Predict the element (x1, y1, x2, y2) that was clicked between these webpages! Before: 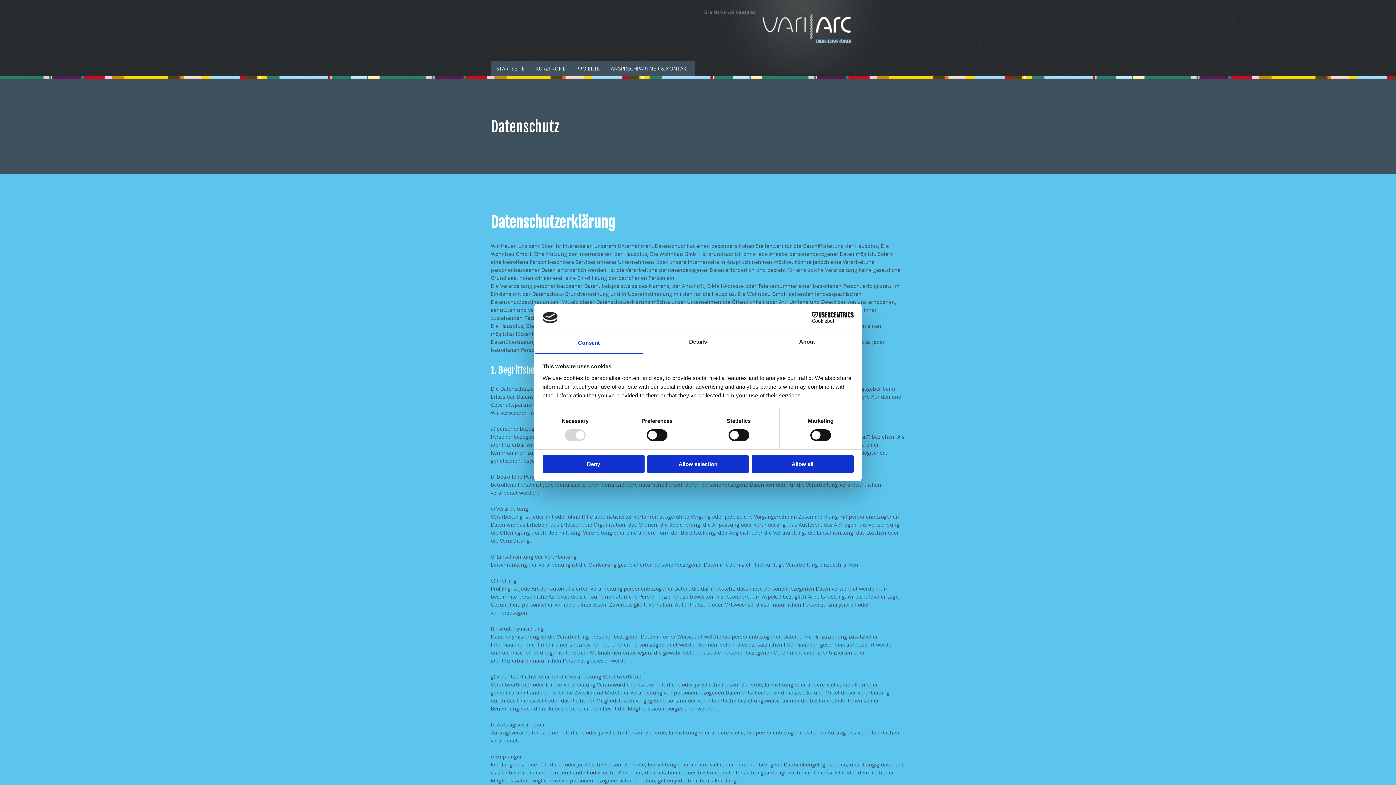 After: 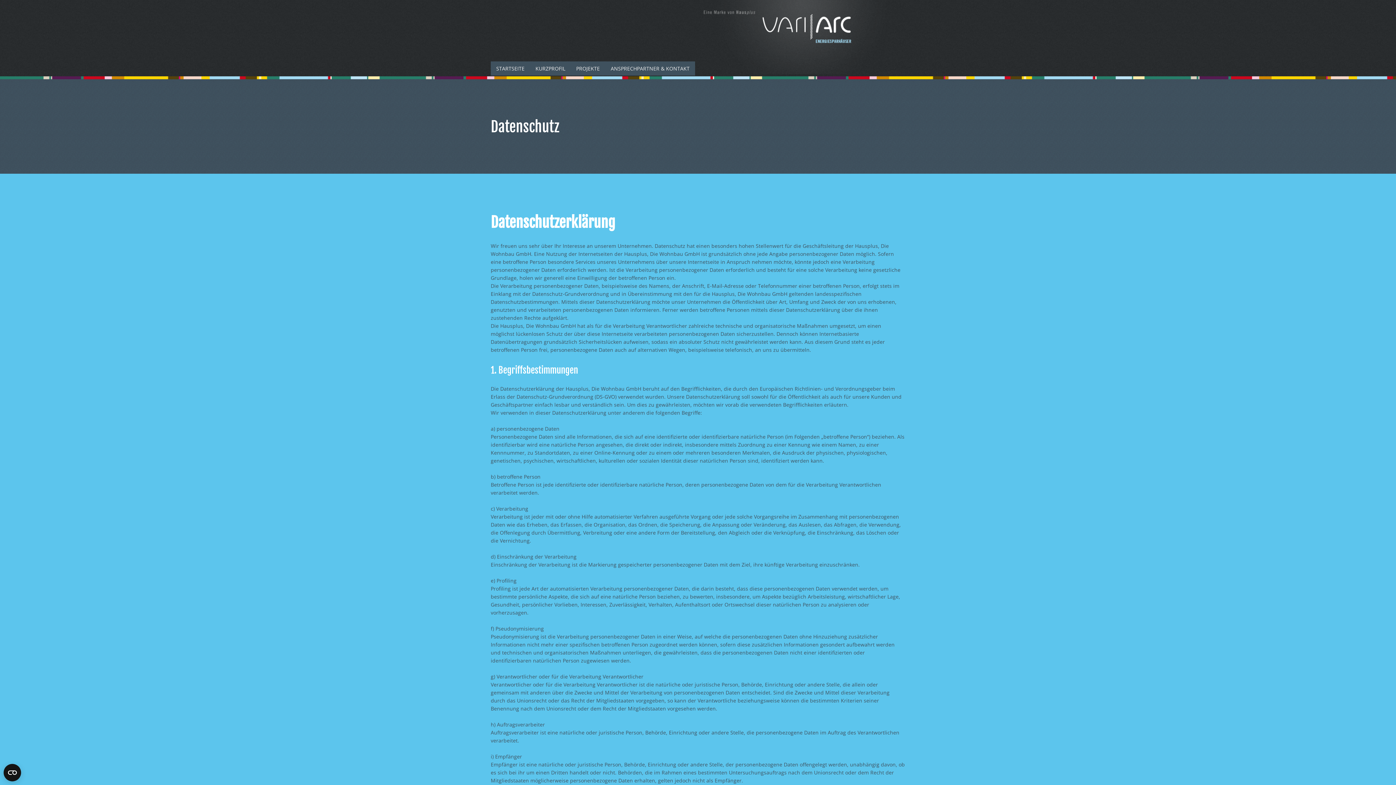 Action: label: Deny bbox: (542, 455, 644, 473)